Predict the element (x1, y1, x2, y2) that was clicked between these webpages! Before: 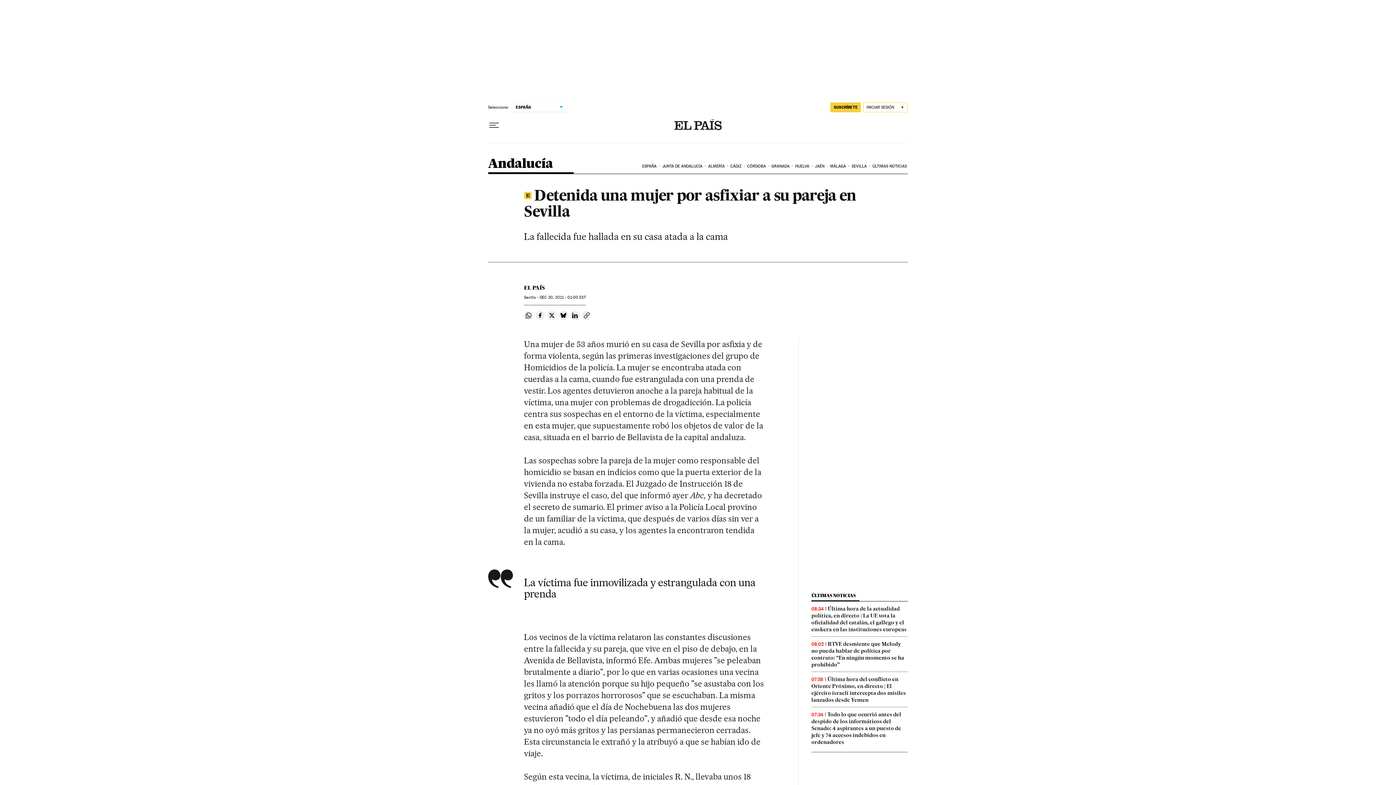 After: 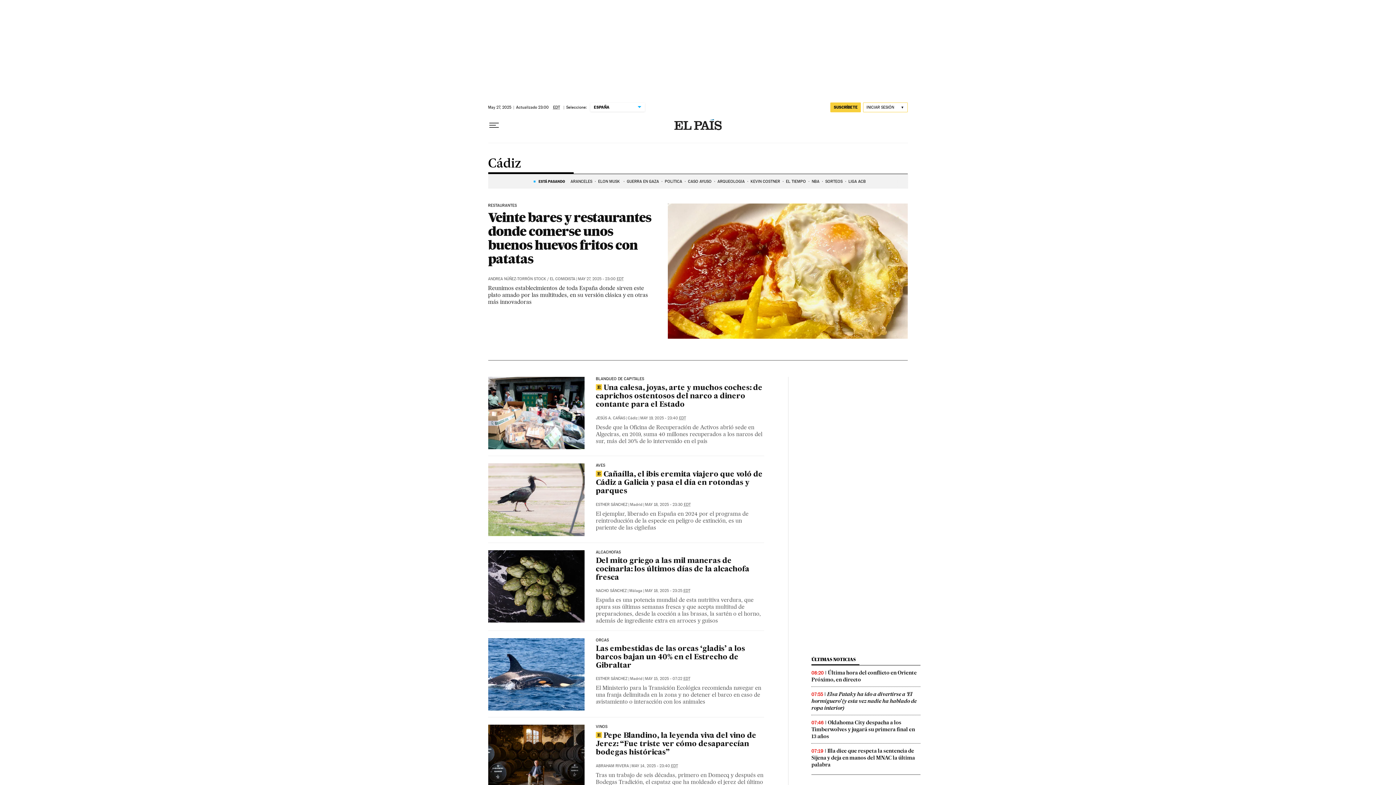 Action: label: CÁDIZ bbox: (729, 158, 746, 174)